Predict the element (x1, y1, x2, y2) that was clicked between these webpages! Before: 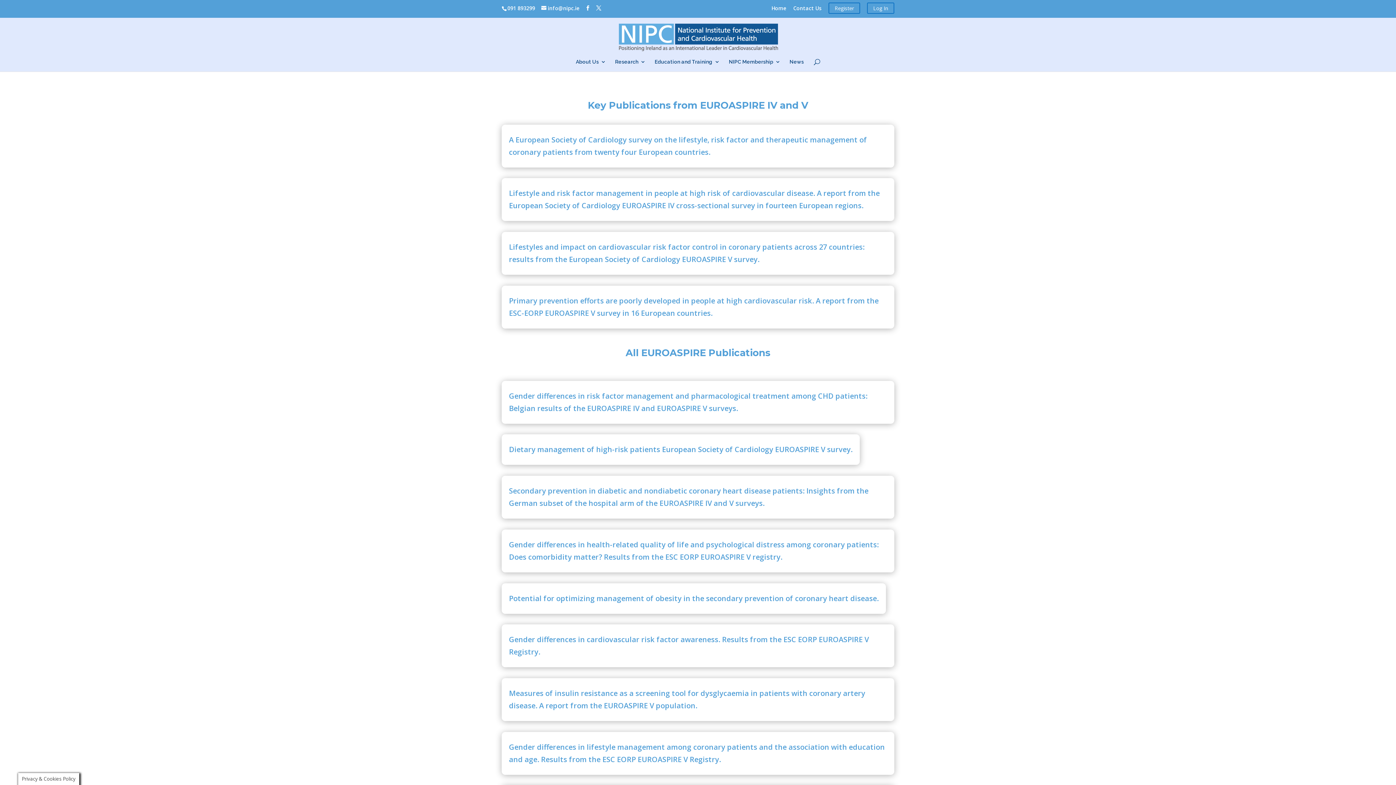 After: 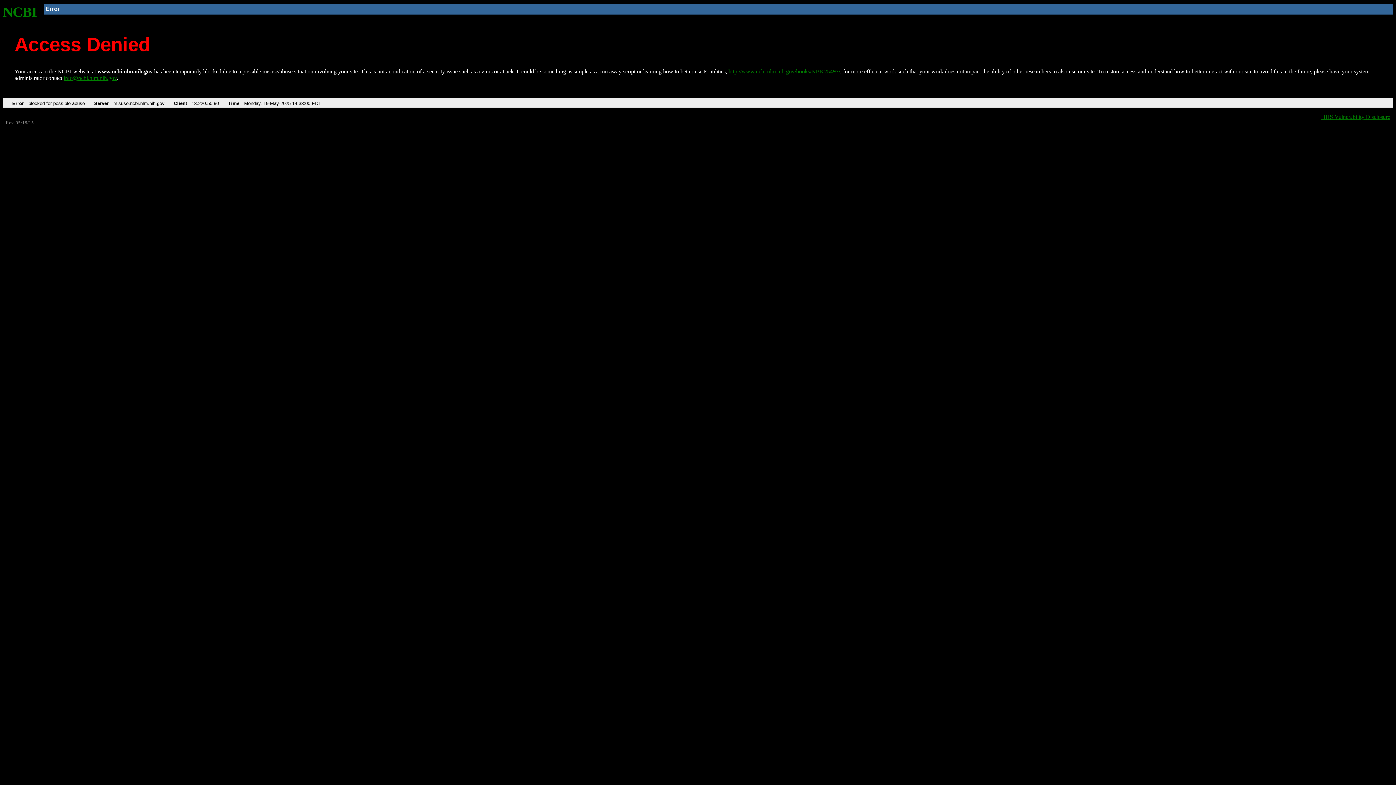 Action: bbox: (501, 124, 894, 167) label: A European Society of Cardiology survey on the lifestyle, risk factor and therapeutic management of coronary patients from twenty four European countries.